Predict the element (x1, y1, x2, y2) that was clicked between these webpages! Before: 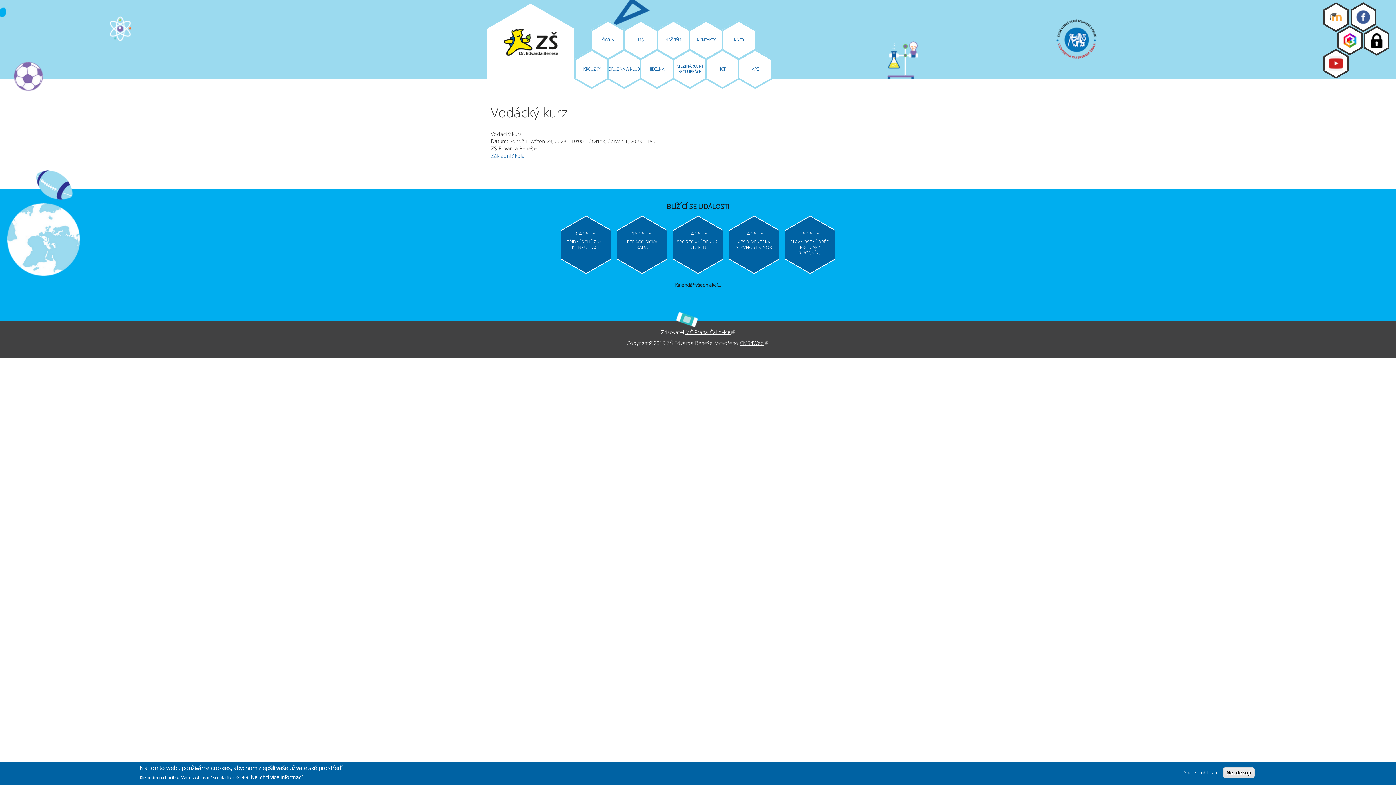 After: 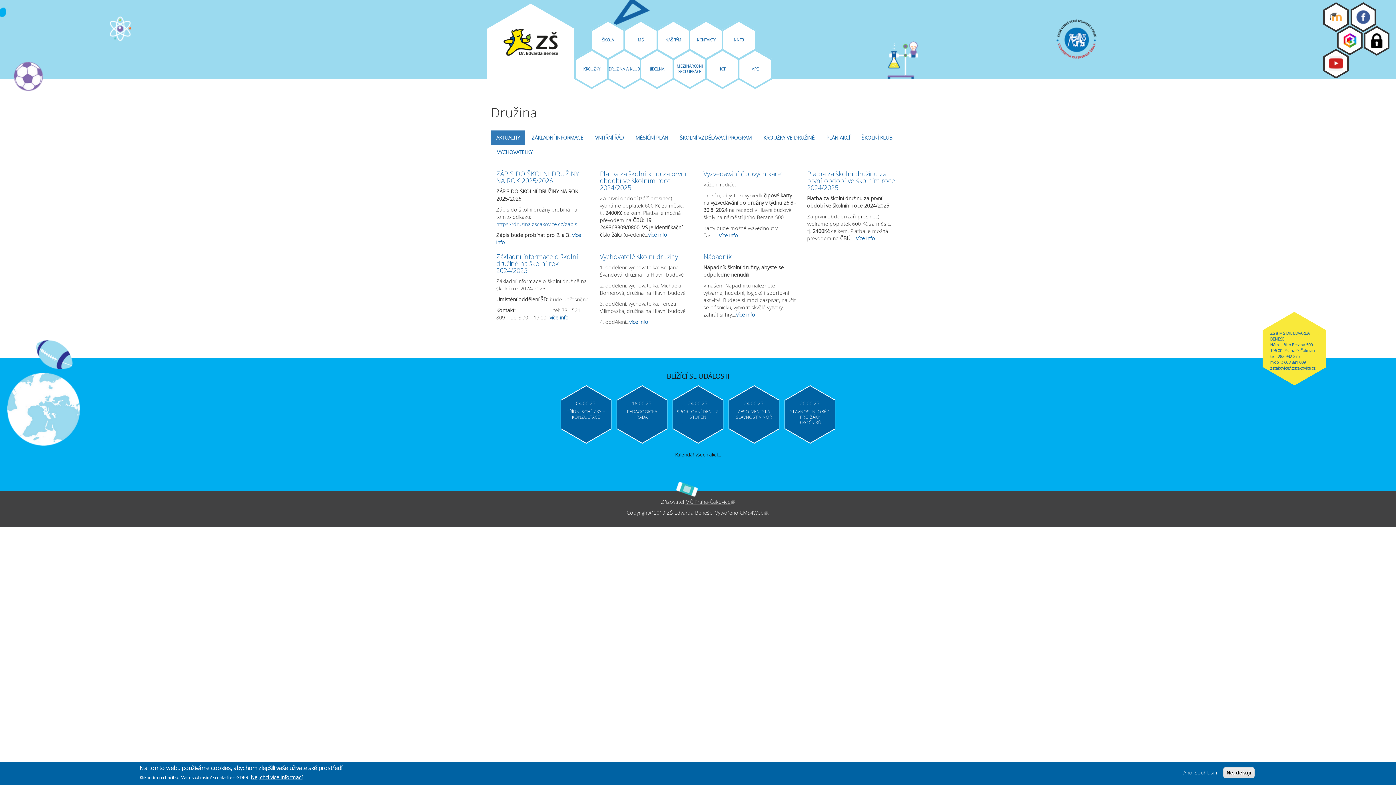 Action: bbox: (608, 59, 640, 79) label: DRUŽINA A KLUB